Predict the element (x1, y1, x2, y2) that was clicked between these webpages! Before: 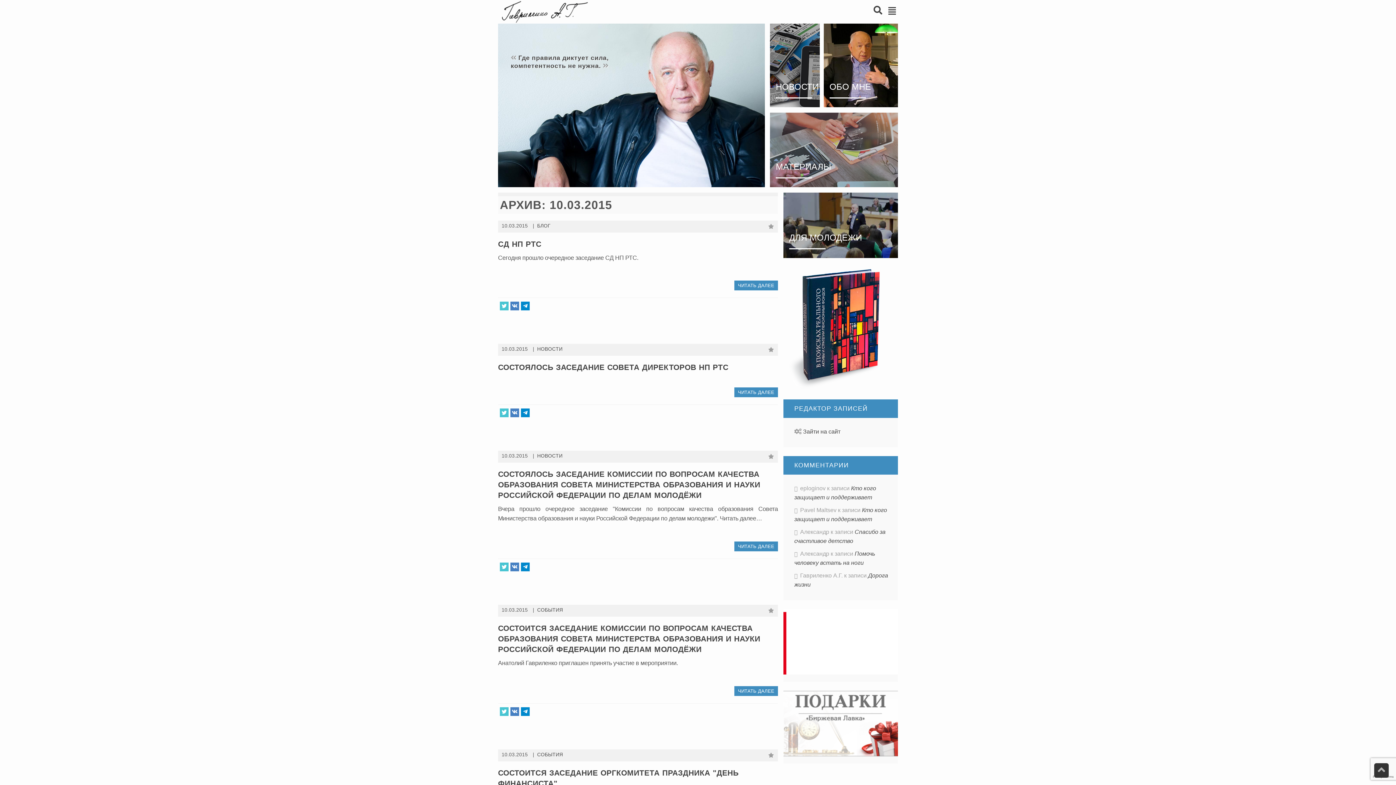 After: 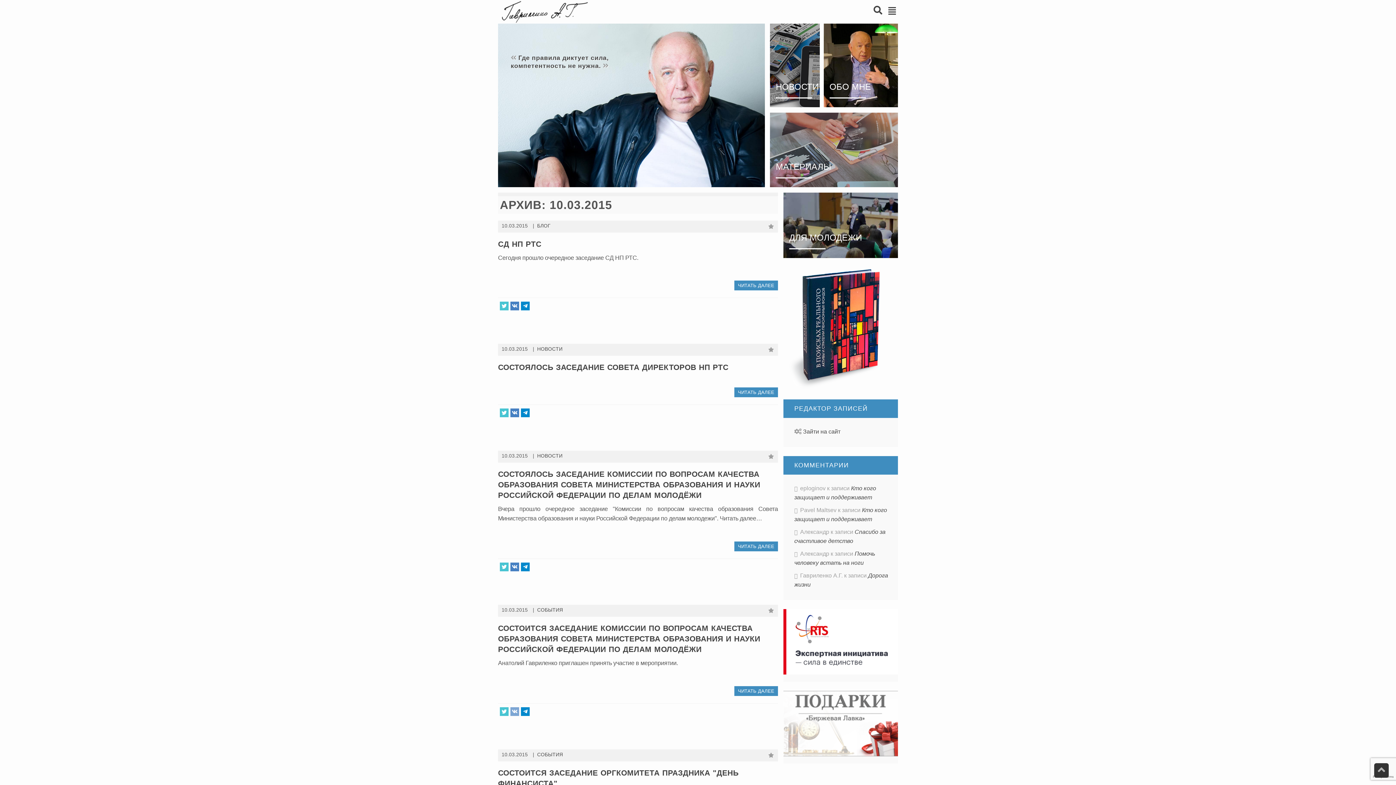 Action: bbox: (510, 709, 519, 714)